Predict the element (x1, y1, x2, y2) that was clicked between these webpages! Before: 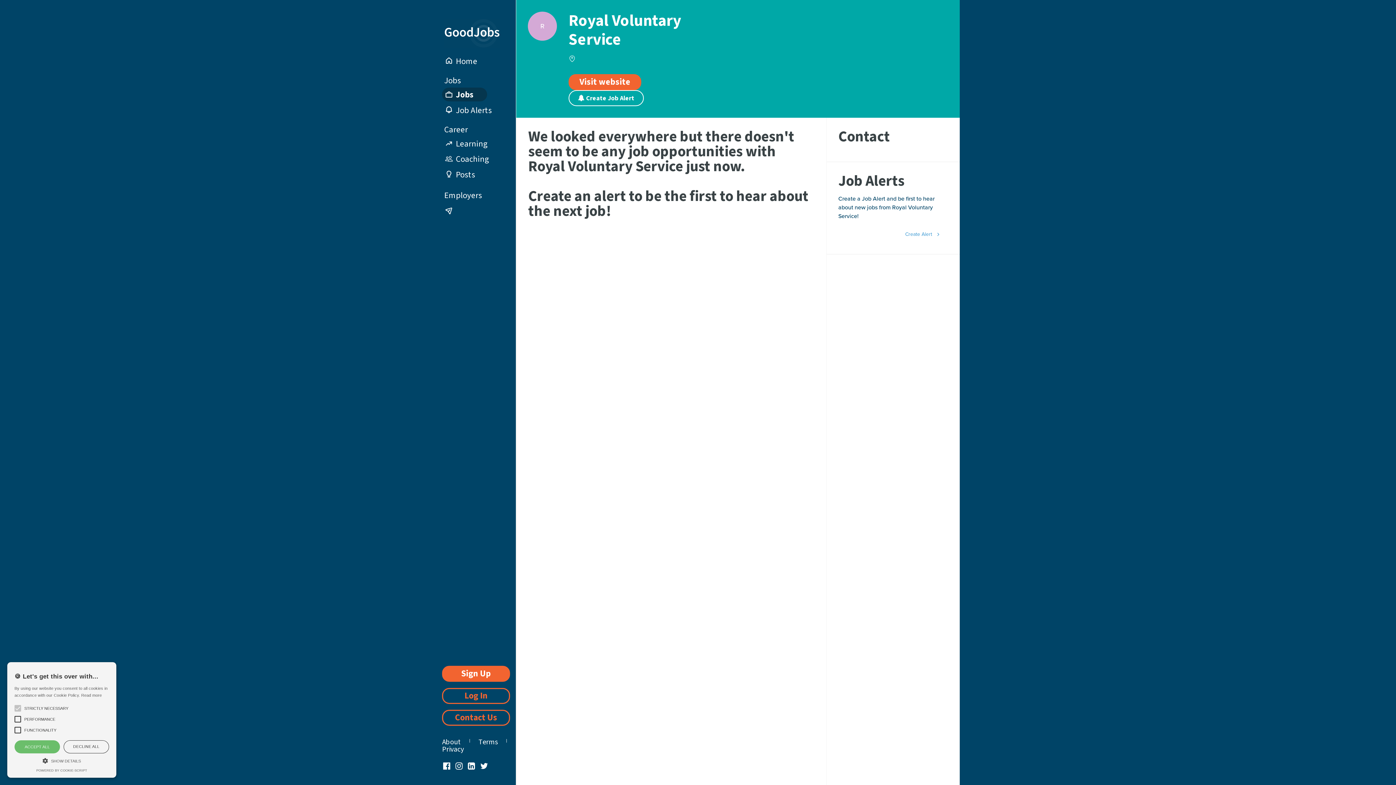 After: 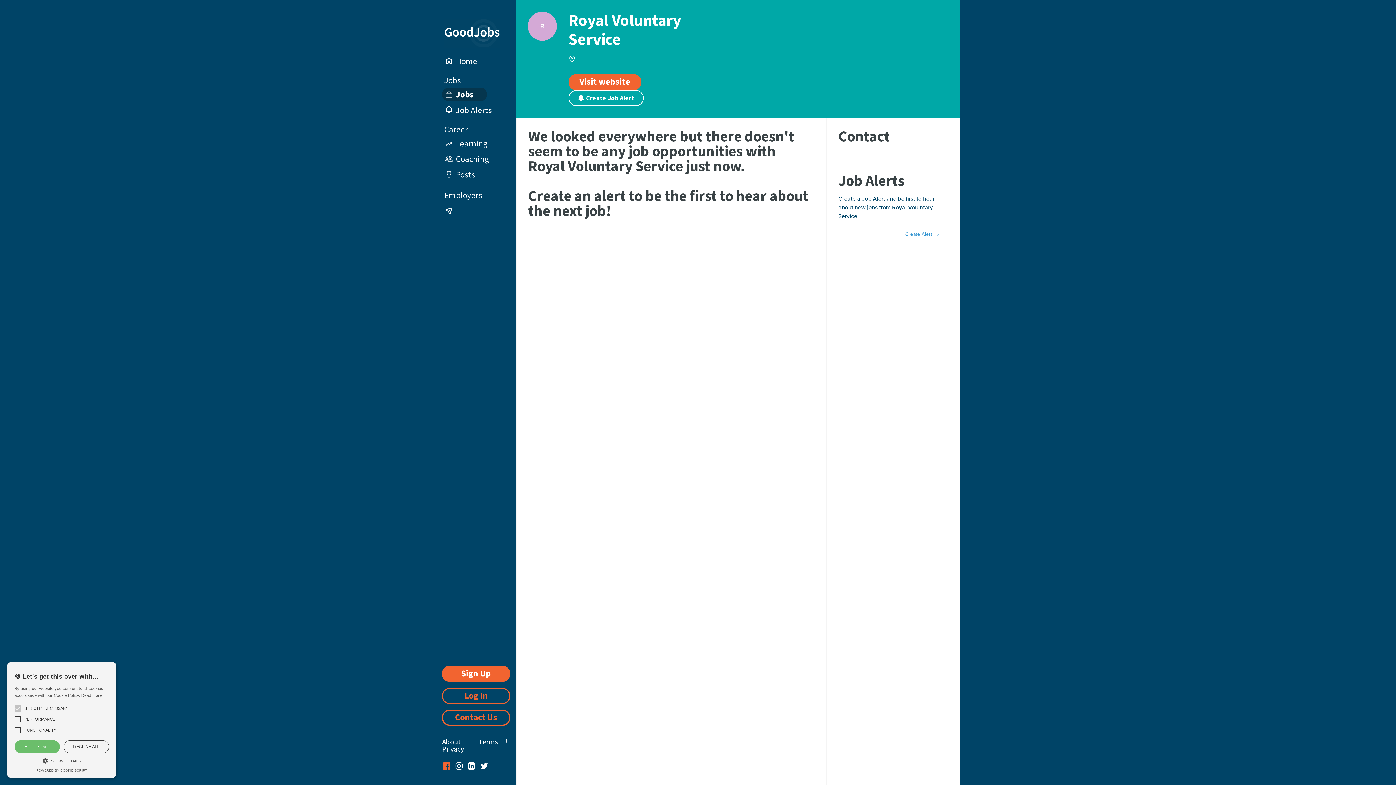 Action: bbox: (442, 762, 453, 770)